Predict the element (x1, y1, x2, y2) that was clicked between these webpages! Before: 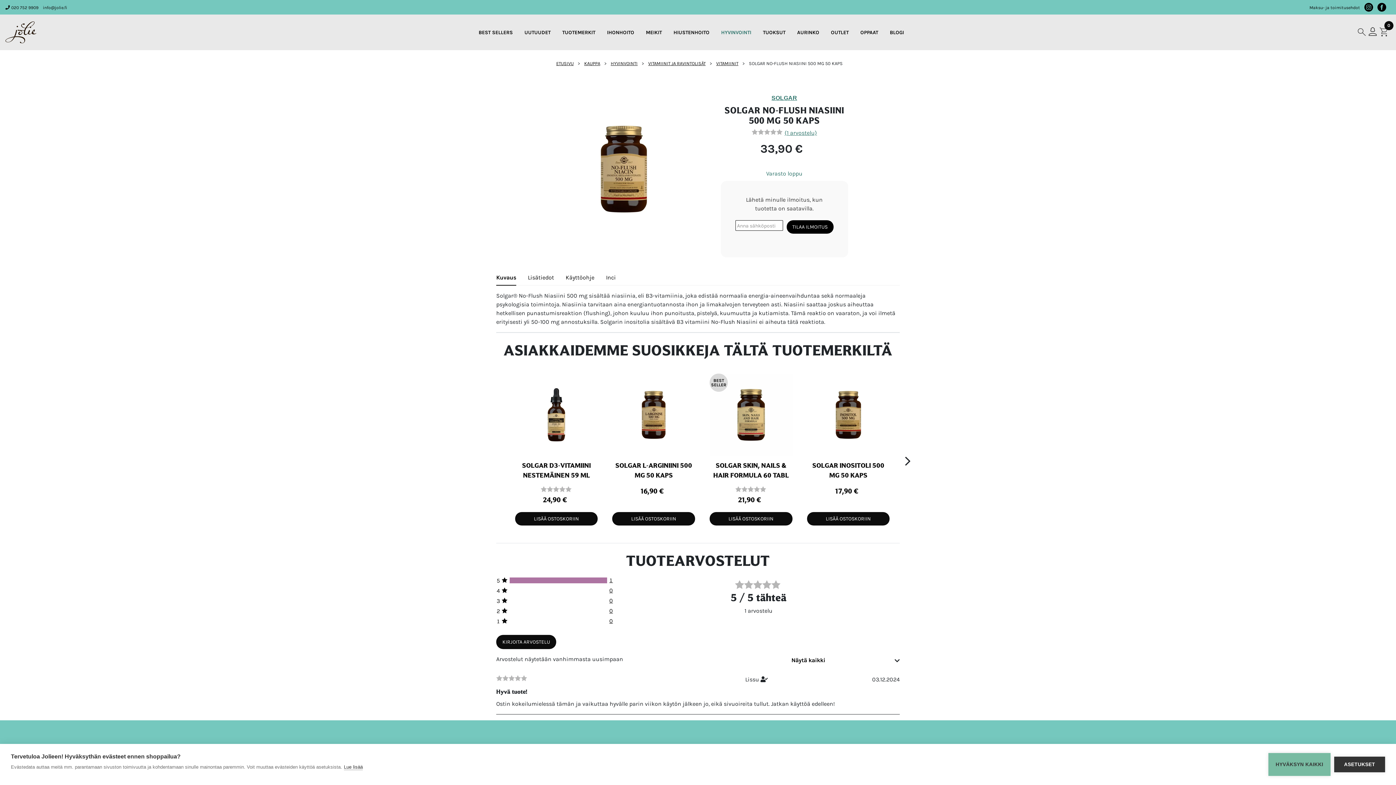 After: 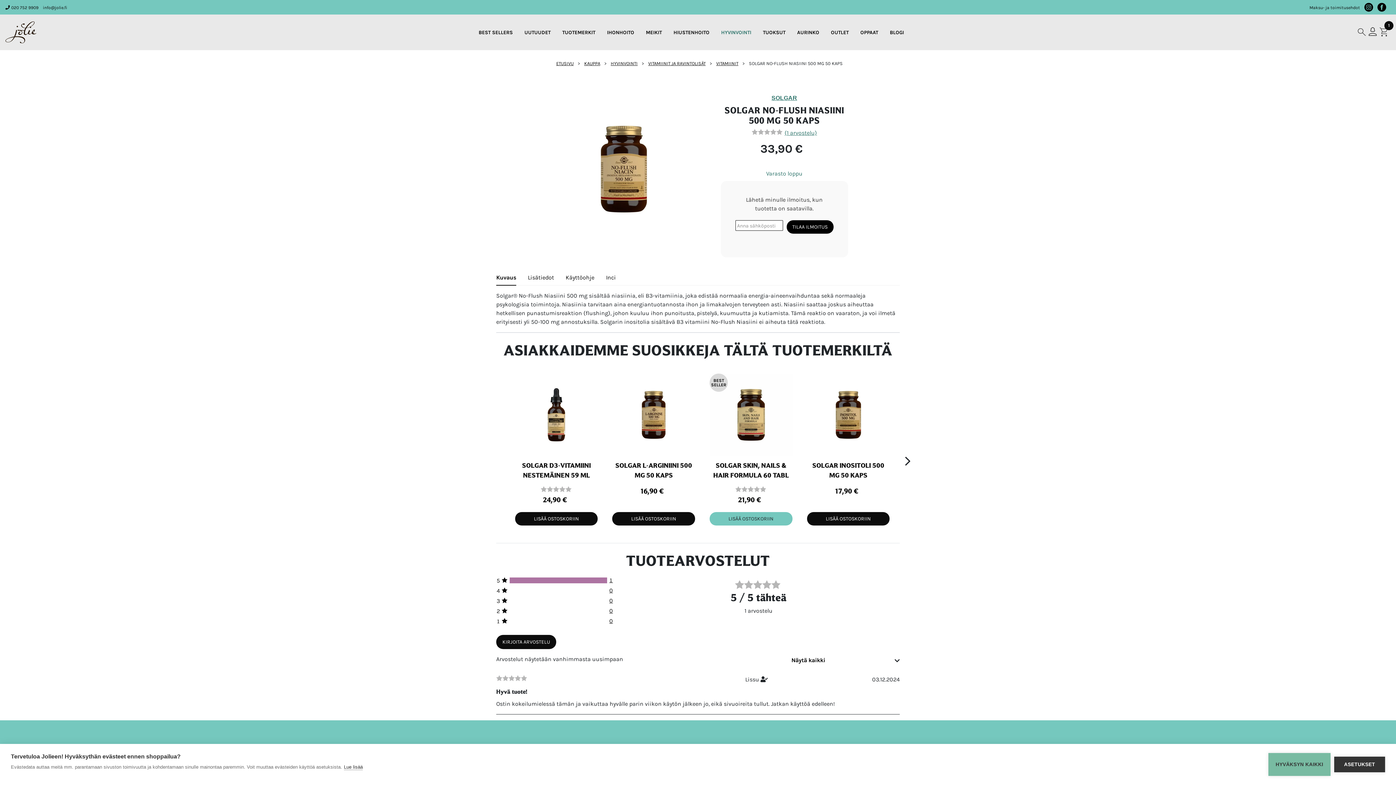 Action: label: Lisää ostoskoriin: “Solgar Skin, Nails & Hair Formula 60 tabl” bbox: (709, 512, 792, 525)